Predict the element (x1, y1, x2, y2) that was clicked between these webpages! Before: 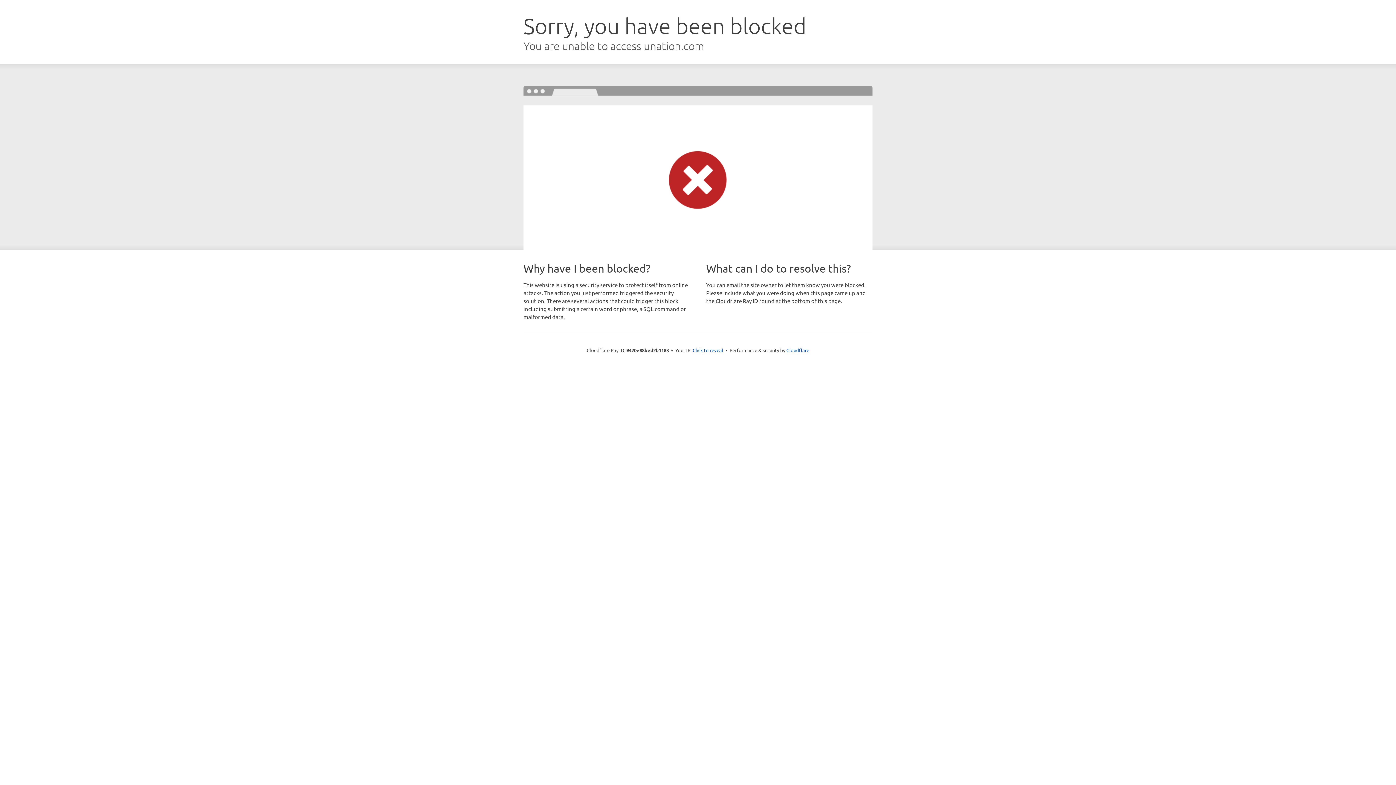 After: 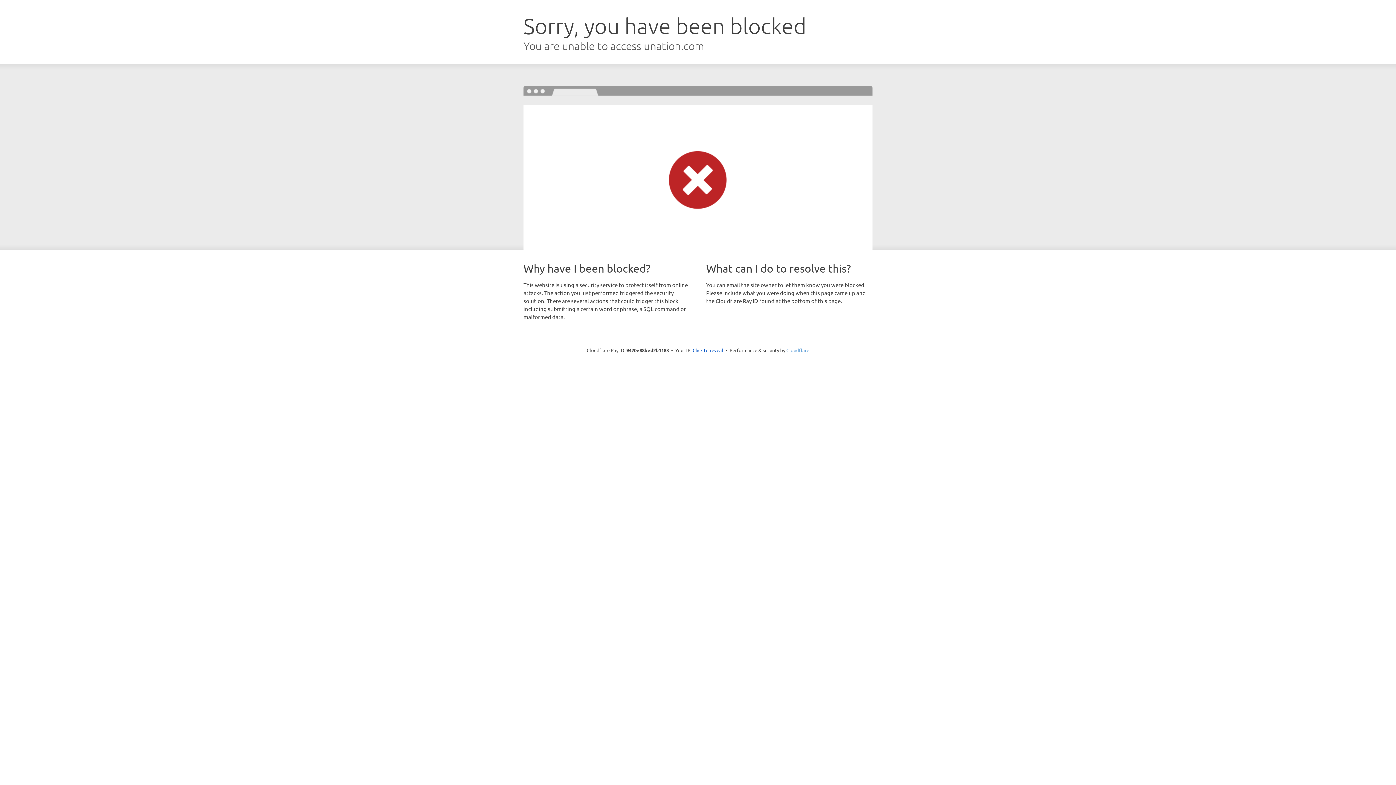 Action: label: Cloudflare bbox: (786, 347, 809, 353)